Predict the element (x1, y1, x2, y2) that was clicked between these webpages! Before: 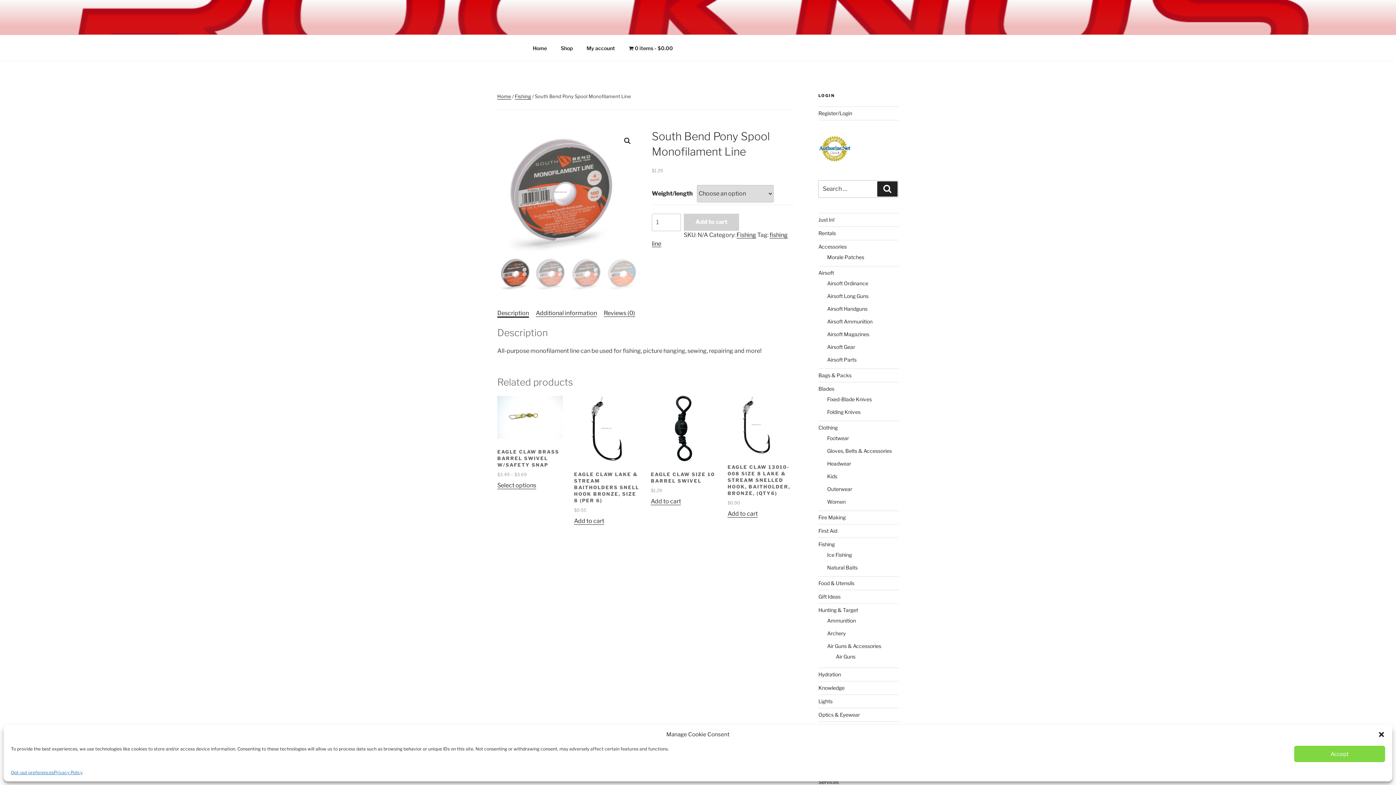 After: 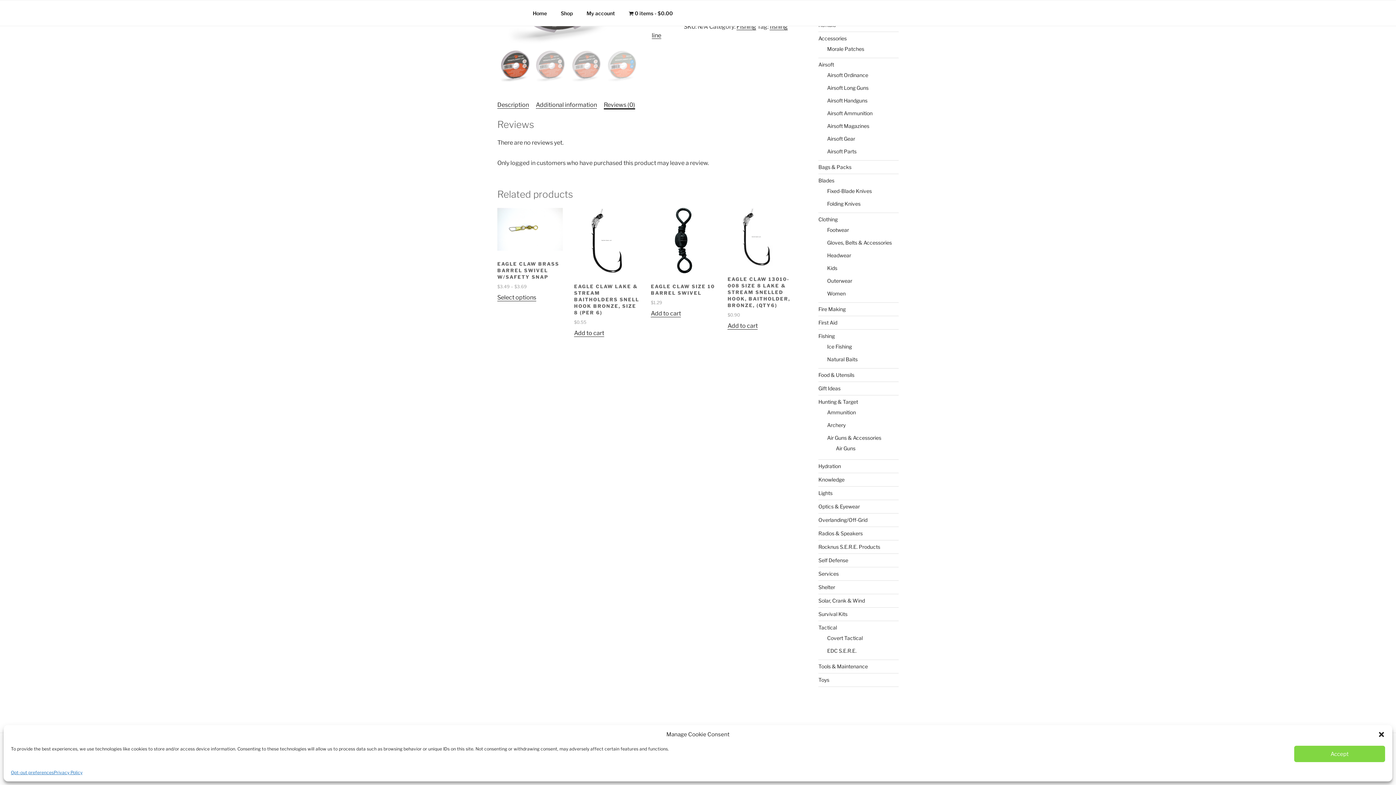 Action: bbox: (604, 309, 635, 316) label: Reviews (0)